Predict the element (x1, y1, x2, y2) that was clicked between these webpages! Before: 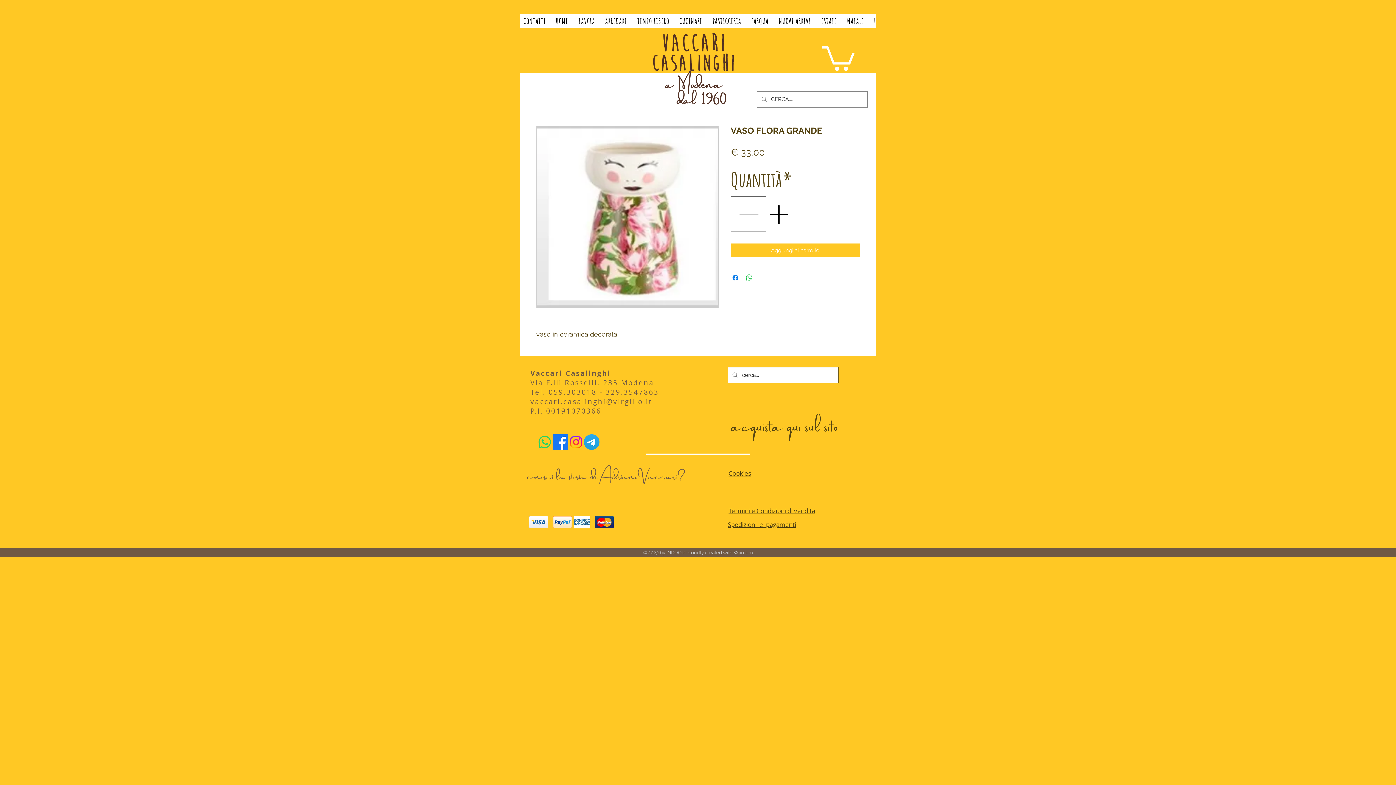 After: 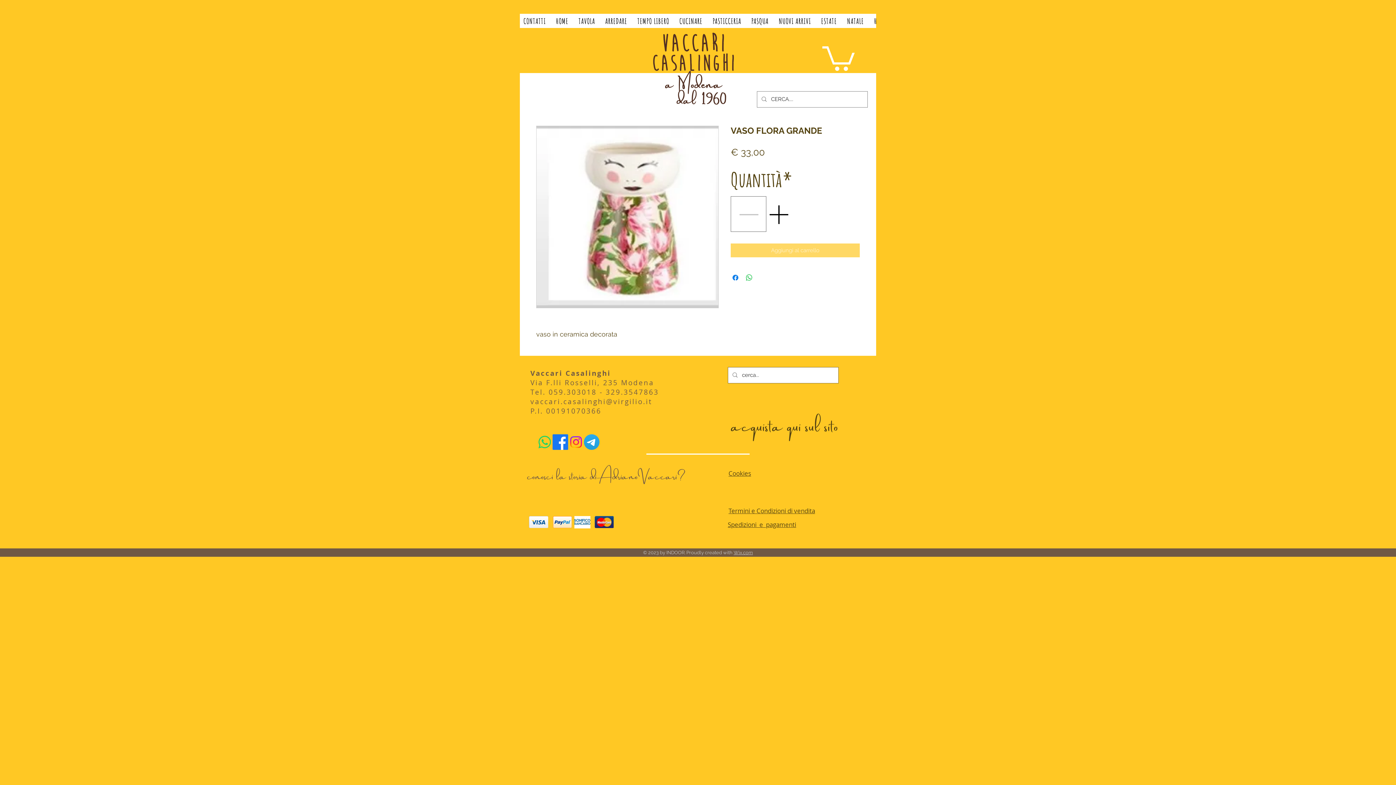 Action: label: Aggiungi al carrello bbox: (730, 243, 860, 257)